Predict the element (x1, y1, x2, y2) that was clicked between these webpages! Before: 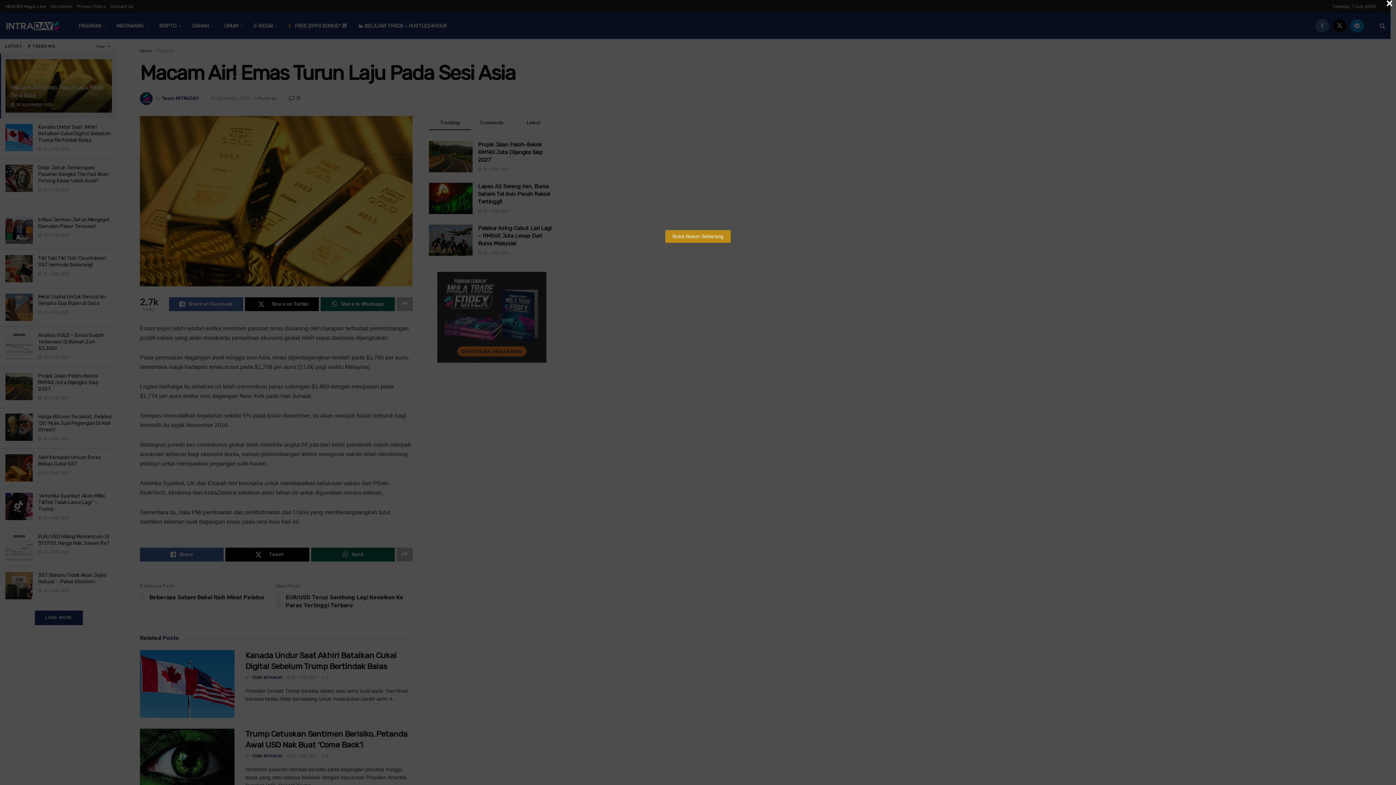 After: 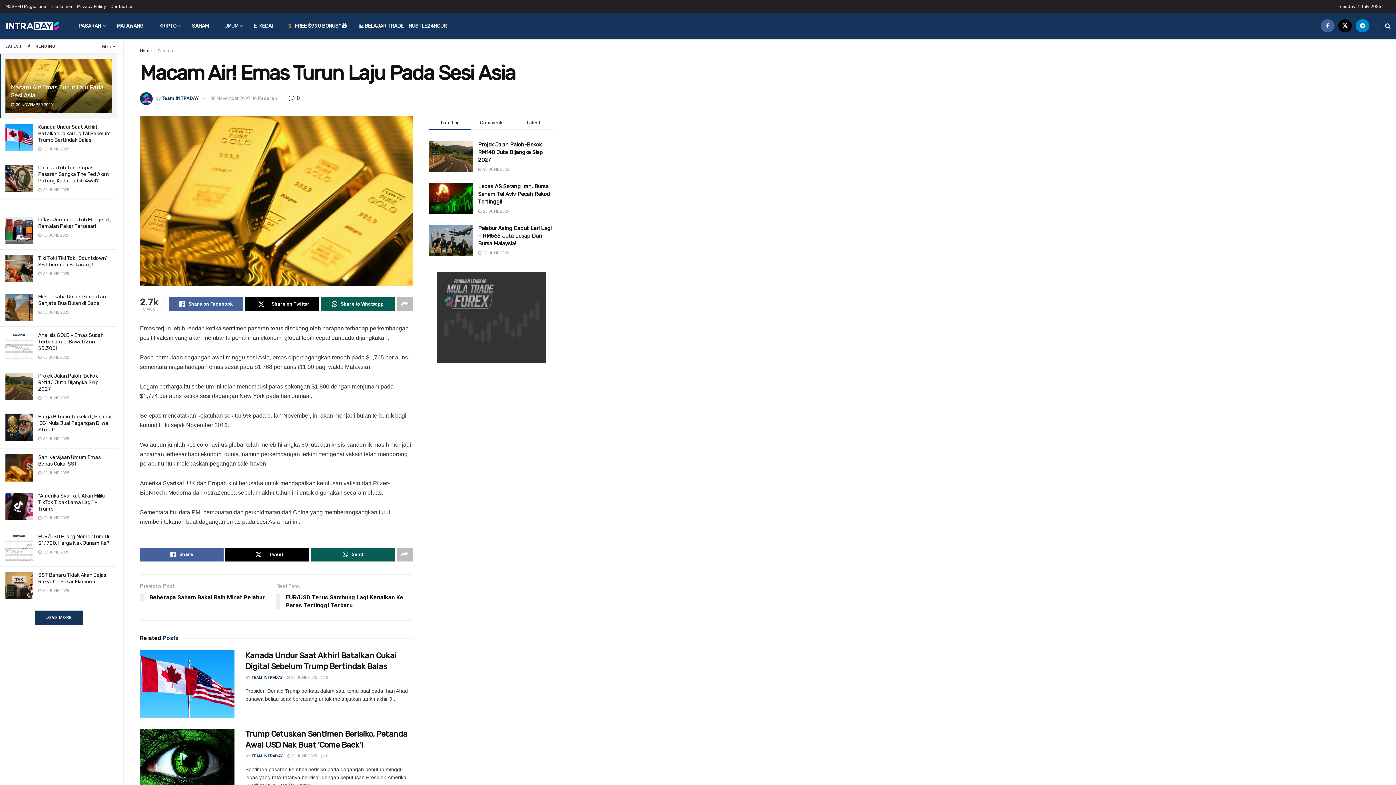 Action: label: Close bbox: (1383, 0, 1396, 6)